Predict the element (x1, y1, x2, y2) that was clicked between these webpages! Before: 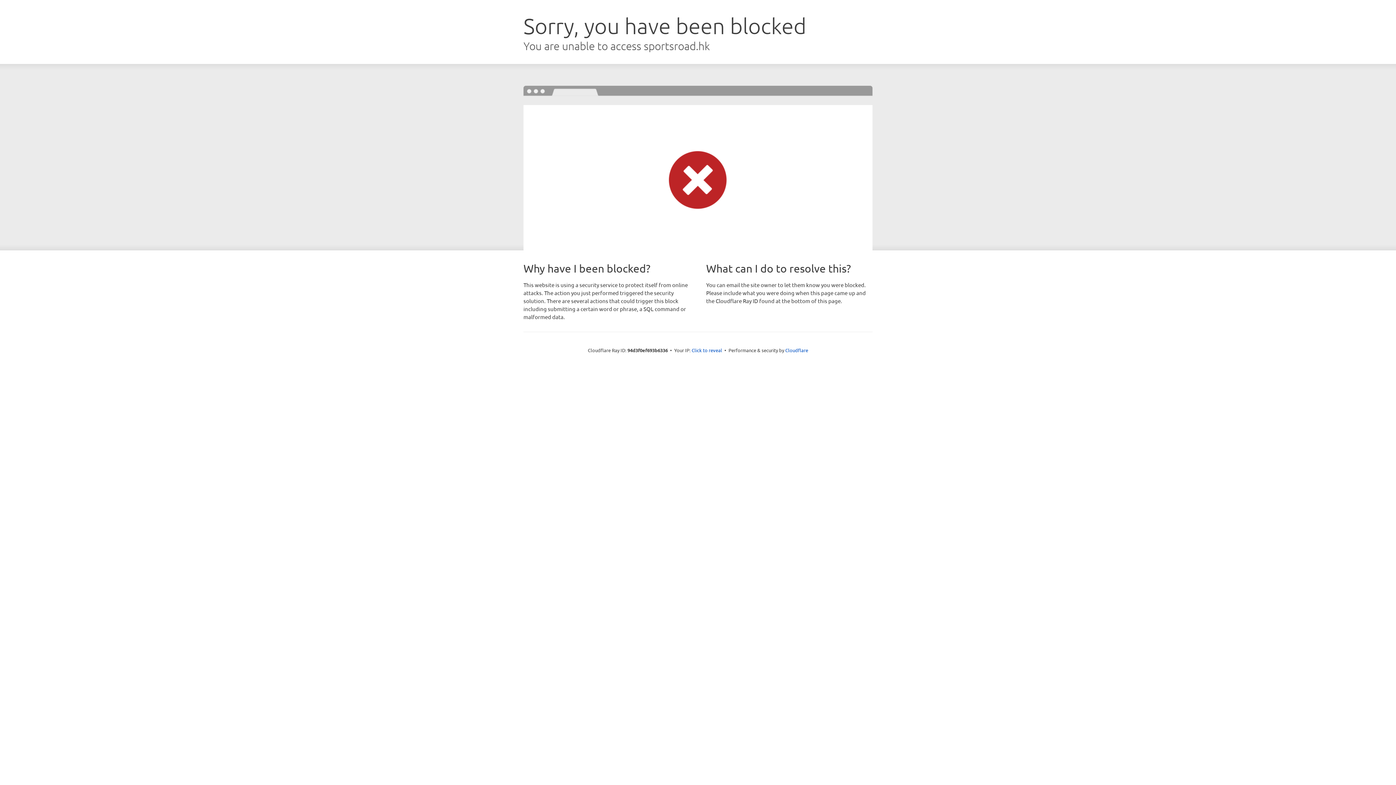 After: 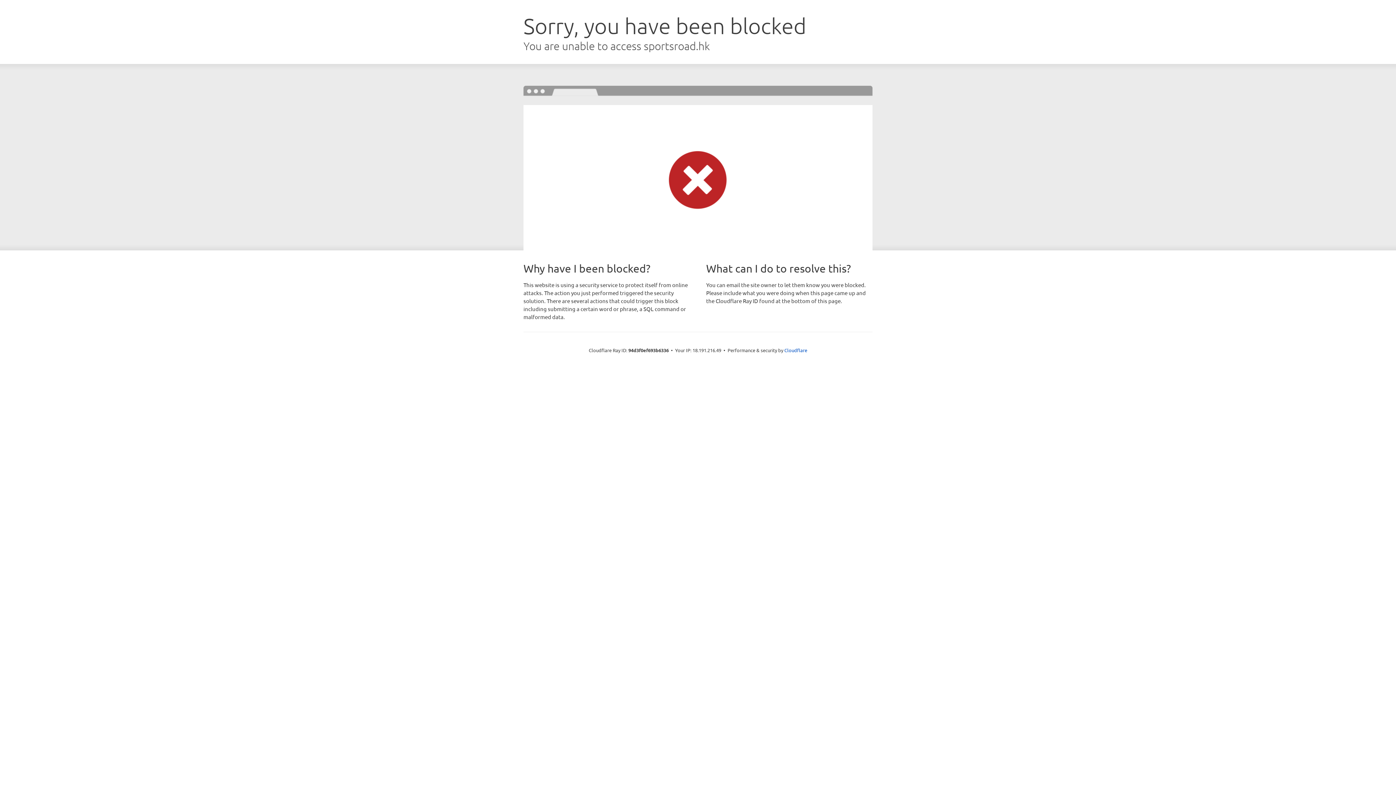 Action: label: Click to reveal bbox: (691, 346, 722, 353)